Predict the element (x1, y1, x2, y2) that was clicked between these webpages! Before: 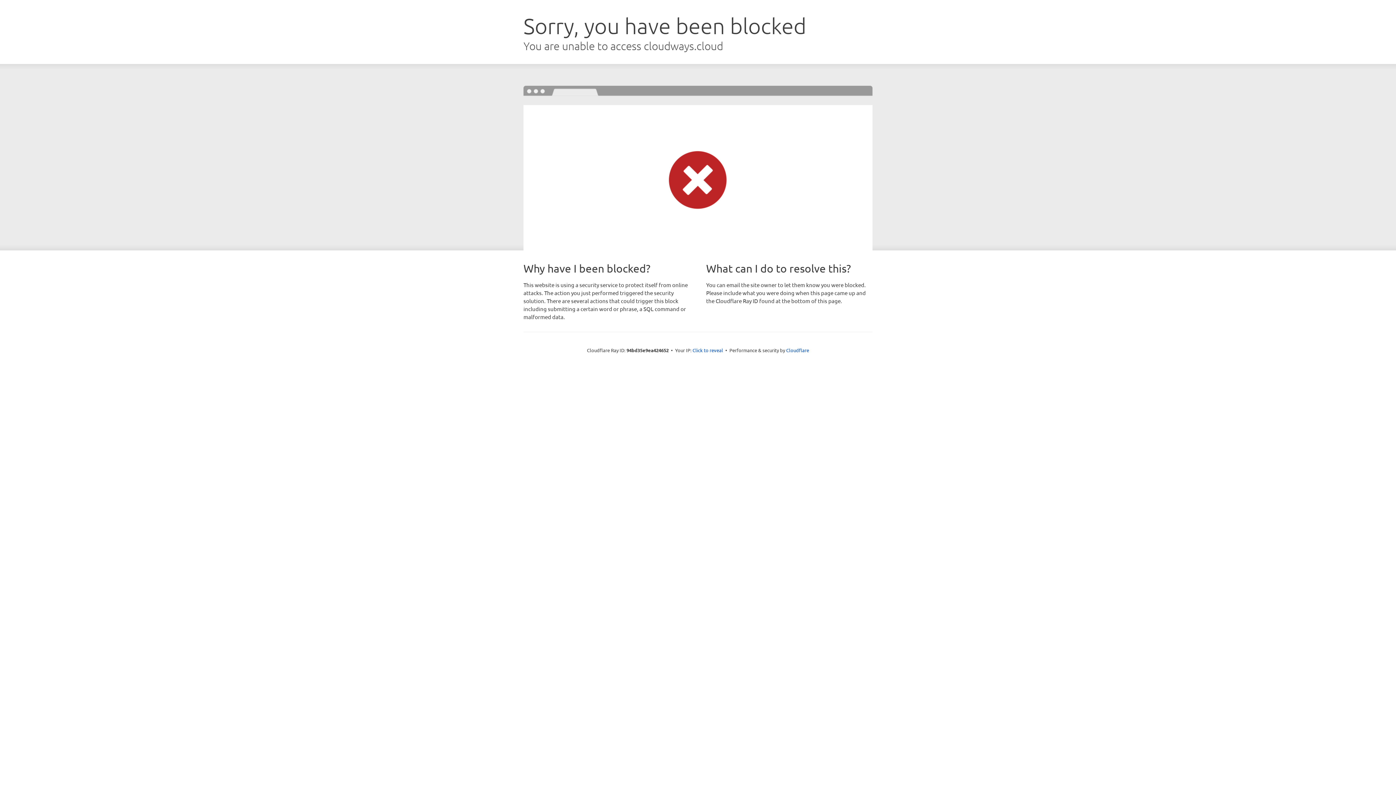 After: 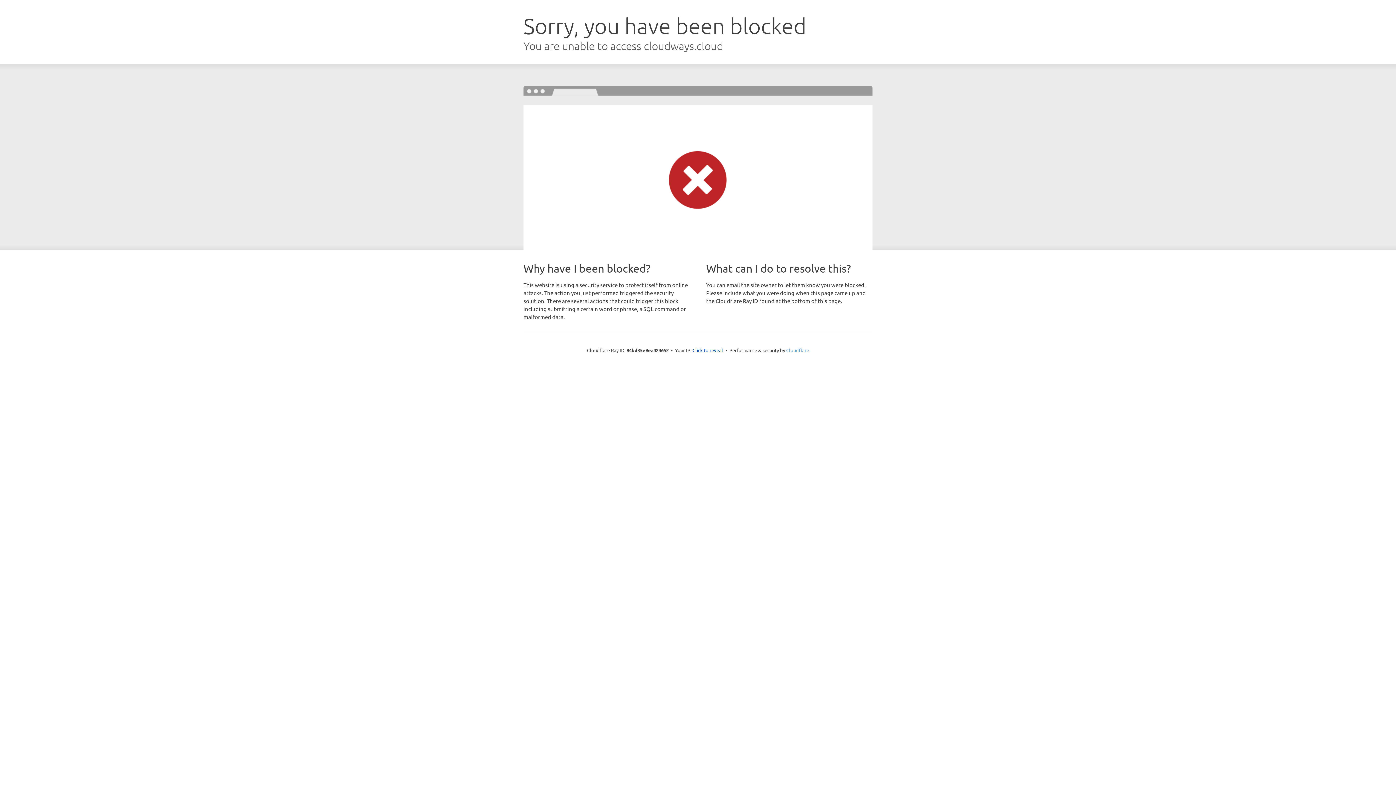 Action: label: Cloudflare bbox: (786, 347, 809, 353)